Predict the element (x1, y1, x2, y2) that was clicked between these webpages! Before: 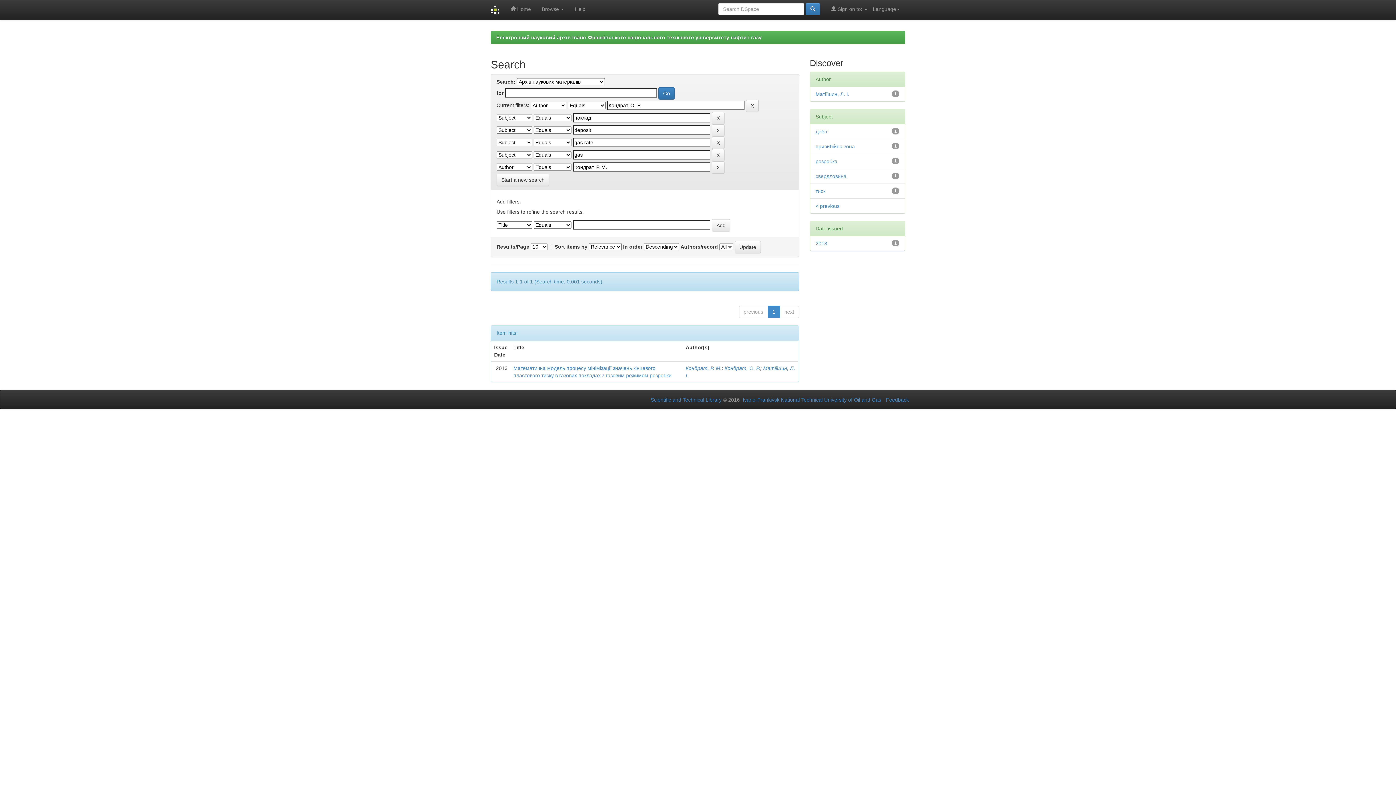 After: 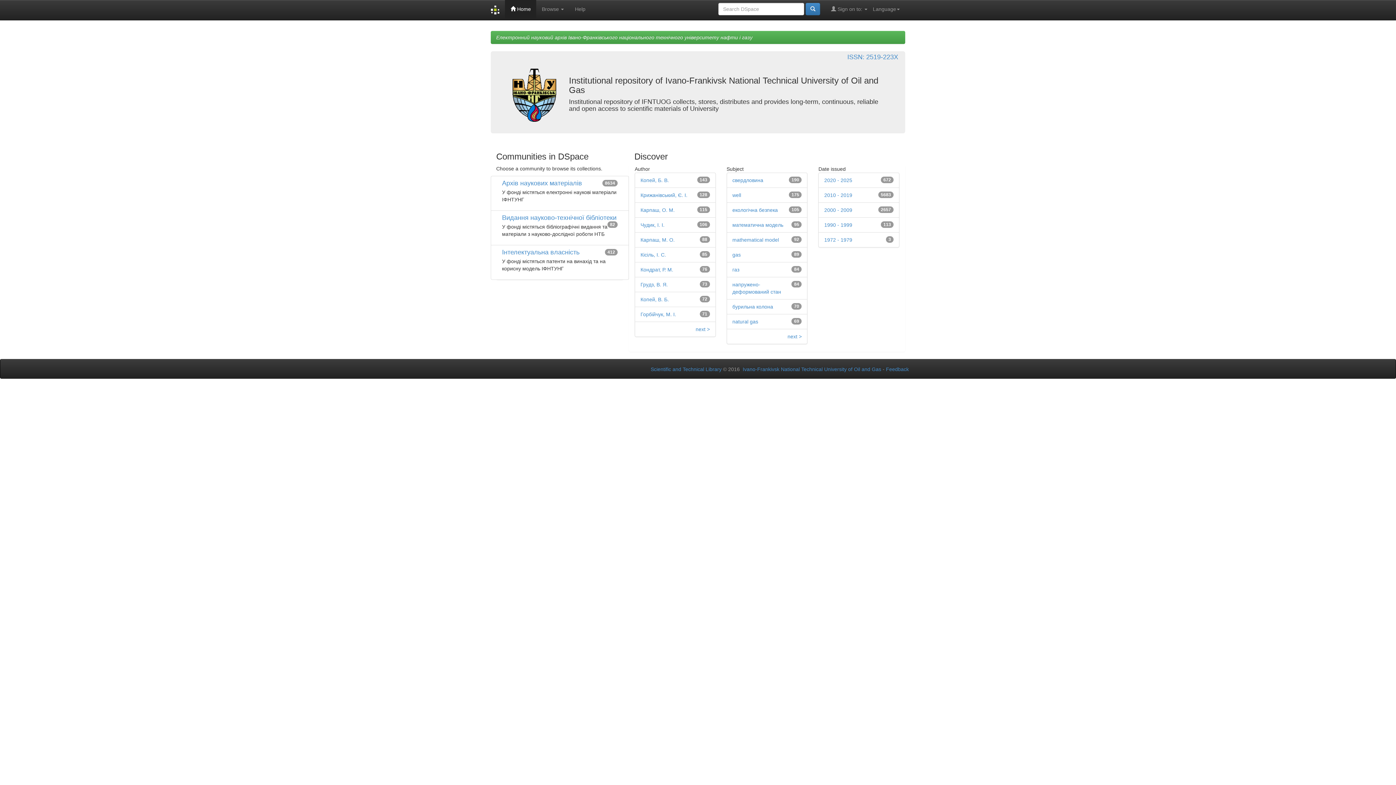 Action: bbox: (505, 0, 536, 18) label:  Home